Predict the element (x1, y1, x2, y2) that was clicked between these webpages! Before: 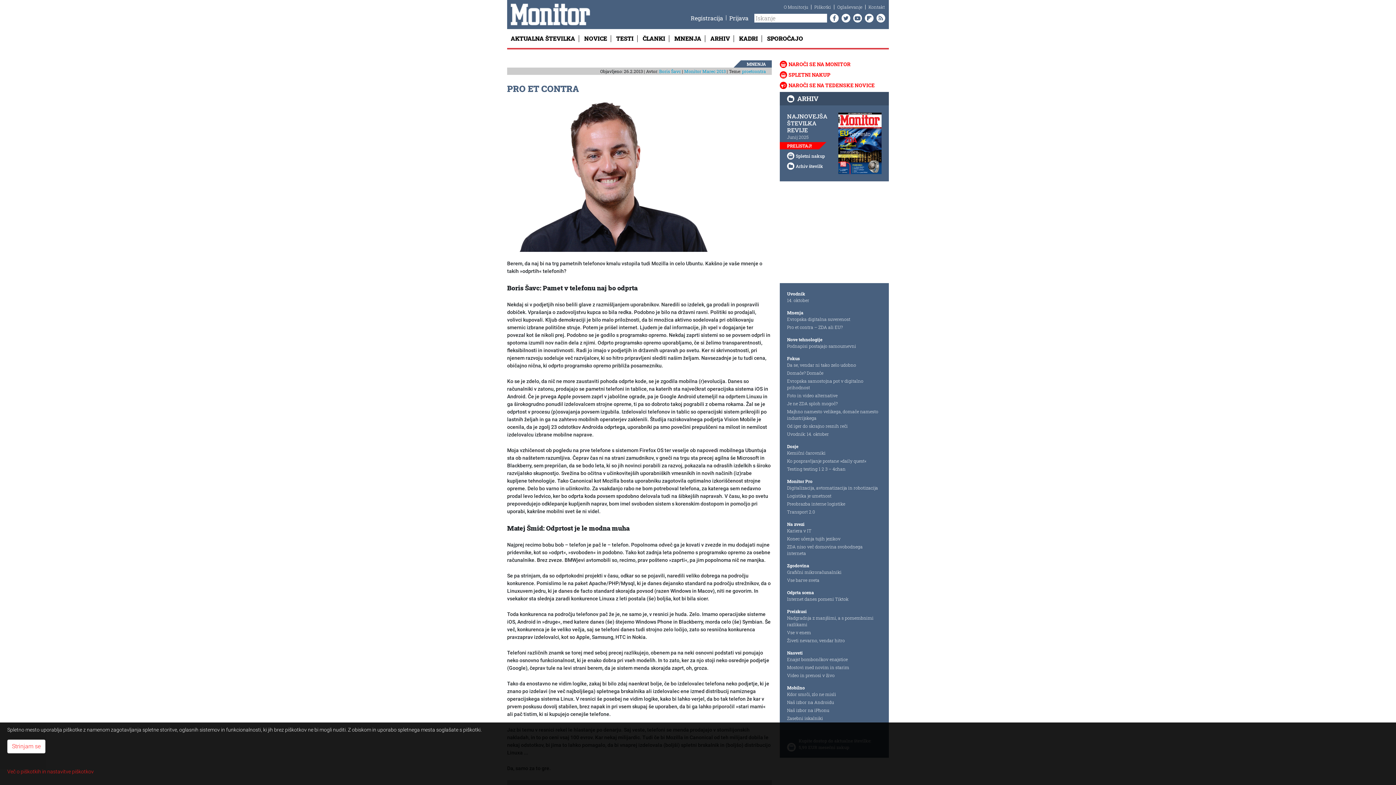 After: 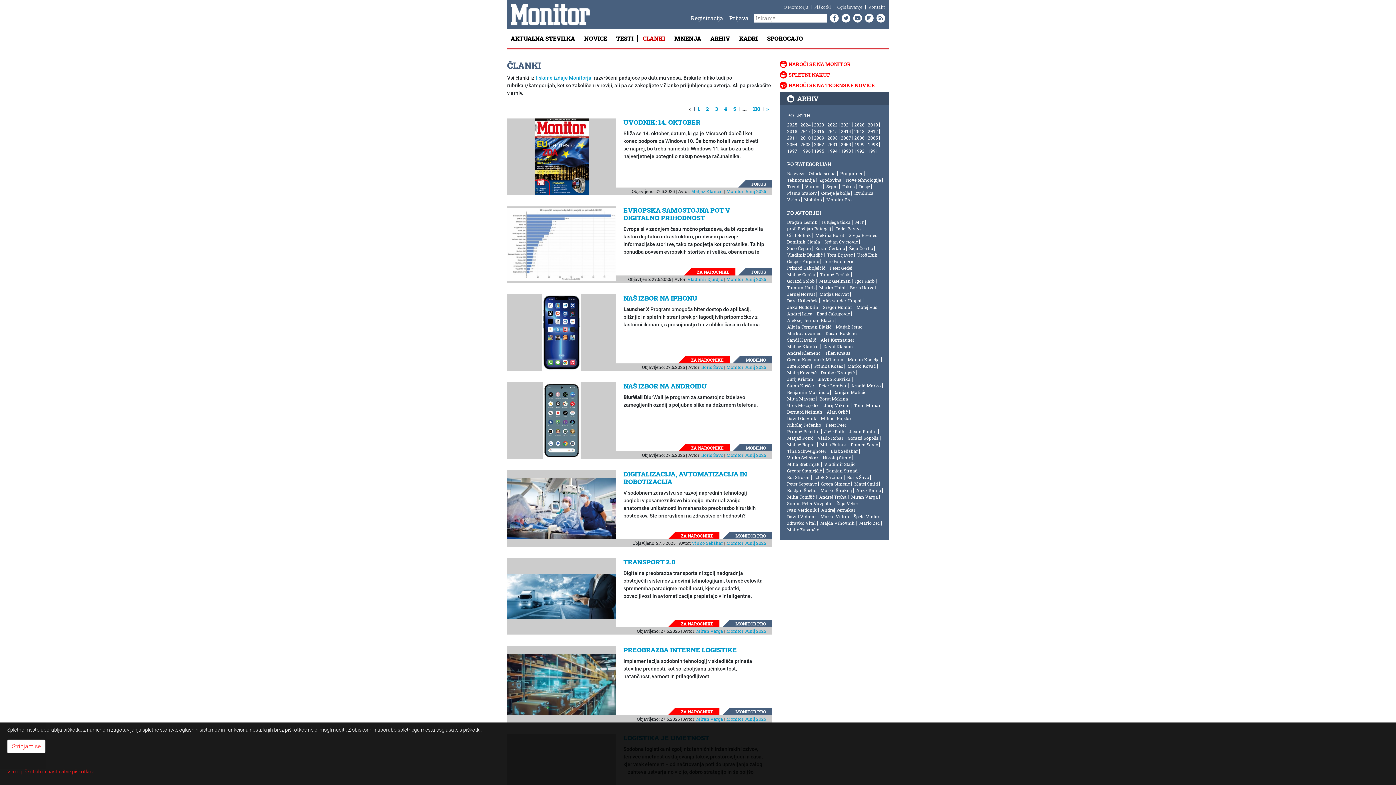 Action: bbox: (639, 29, 669, 48) label: ČLANKI